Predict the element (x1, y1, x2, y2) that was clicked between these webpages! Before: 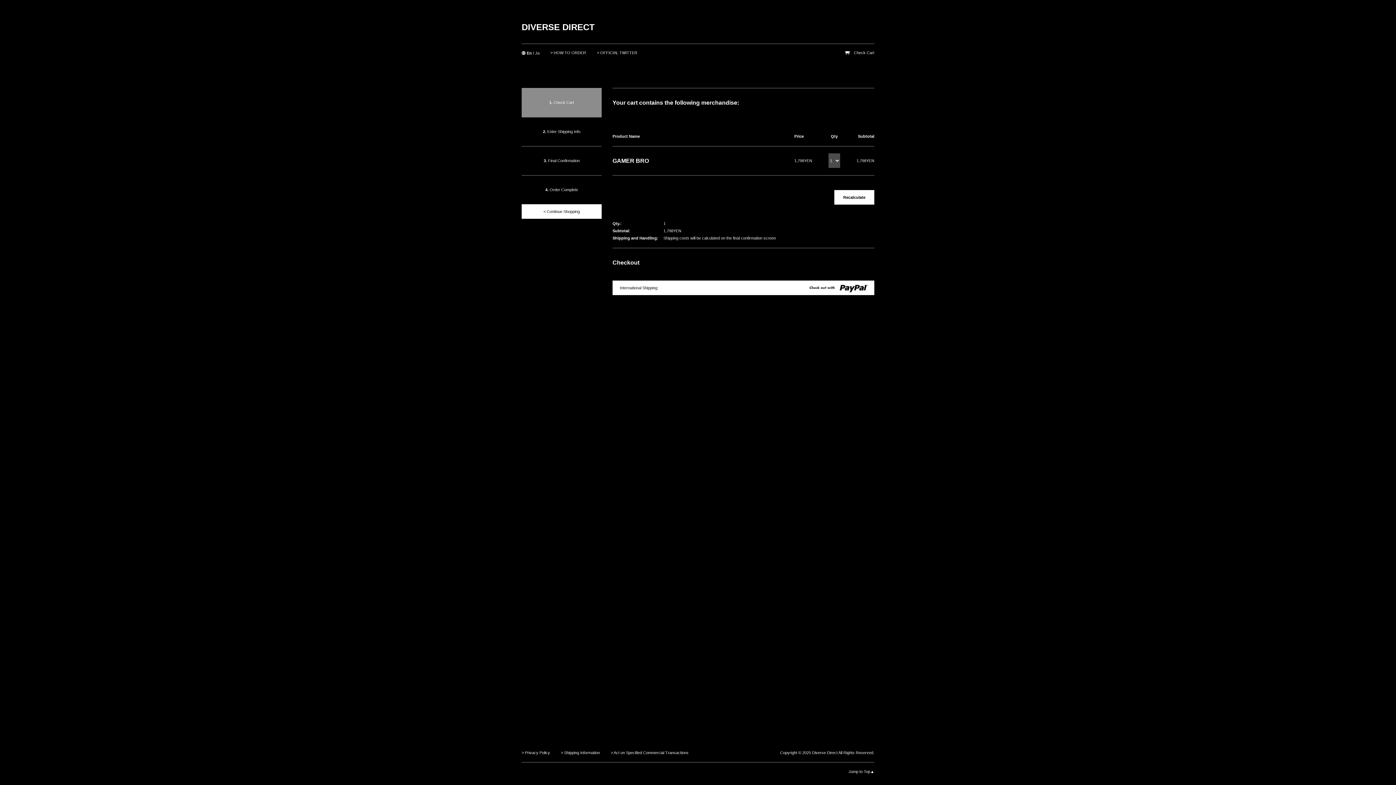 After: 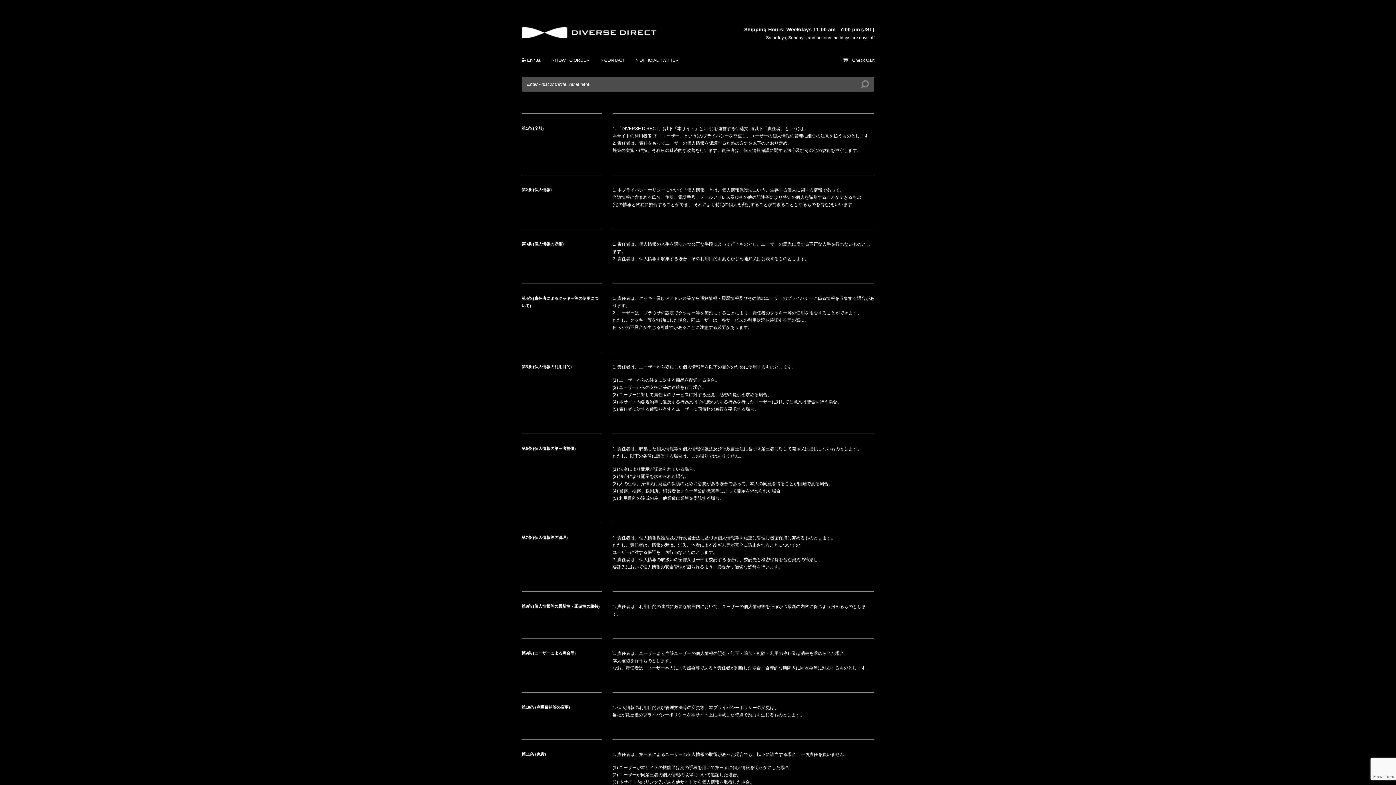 Action: label: > Privacy Policy bbox: (521, 750, 550, 755)